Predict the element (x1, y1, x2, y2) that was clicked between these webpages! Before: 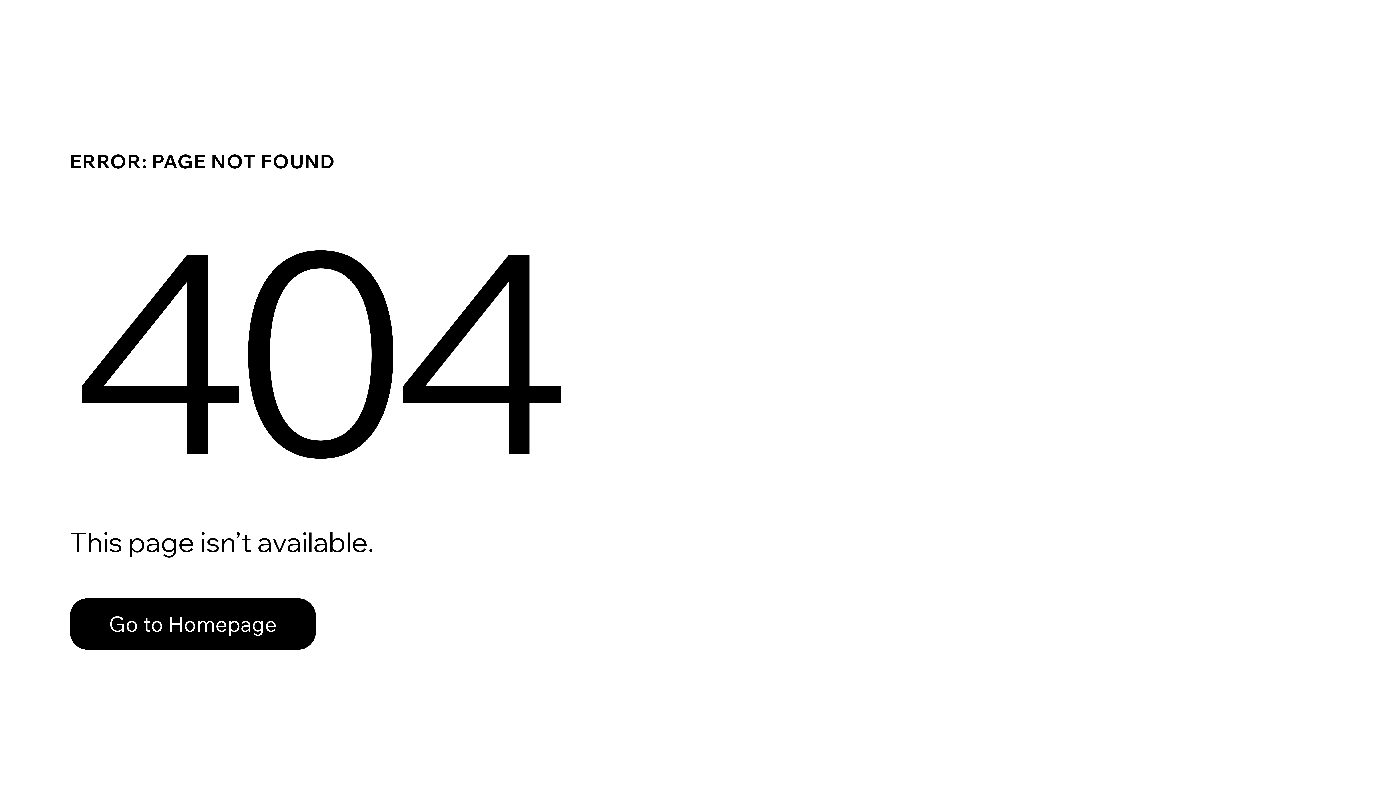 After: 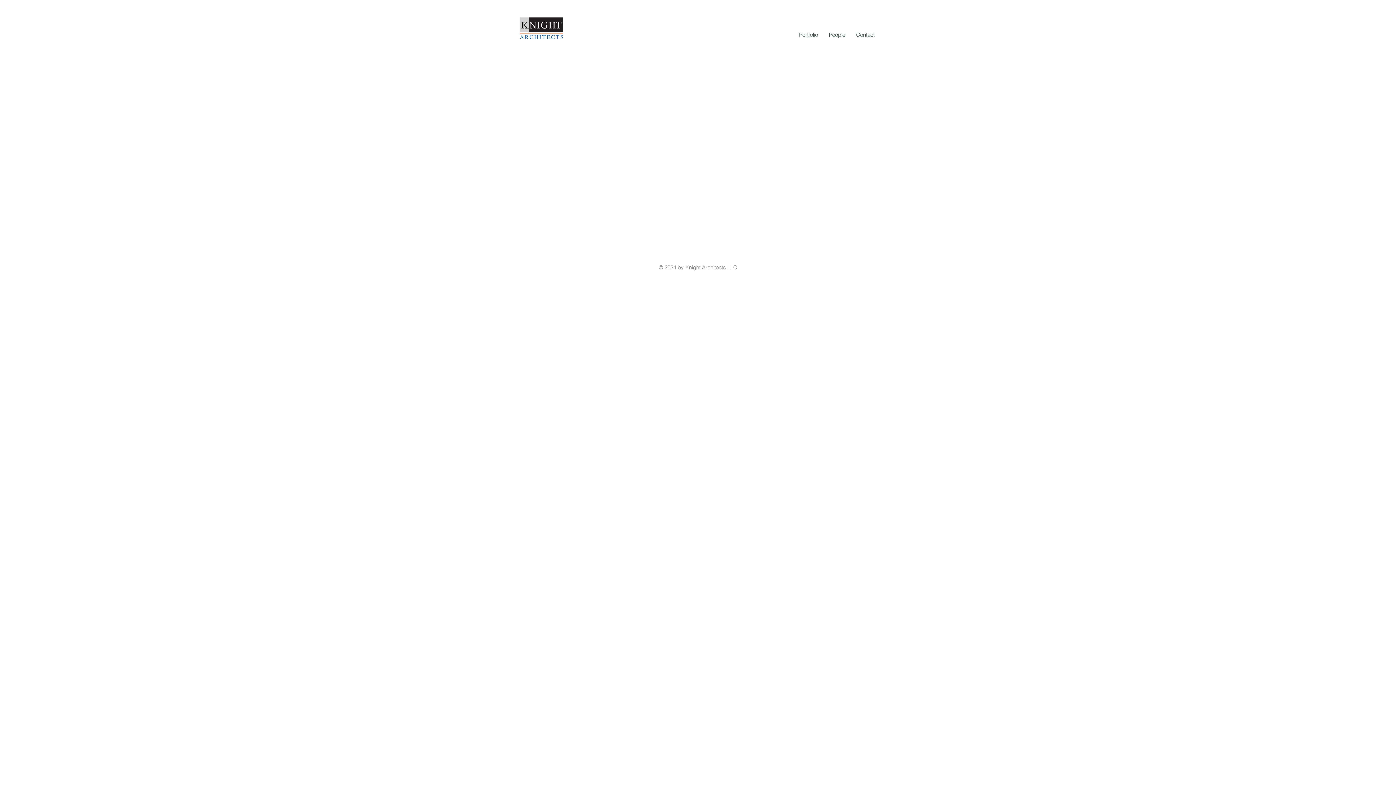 Action: label: Go to Homepage bbox: (69, 598, 316, 650)